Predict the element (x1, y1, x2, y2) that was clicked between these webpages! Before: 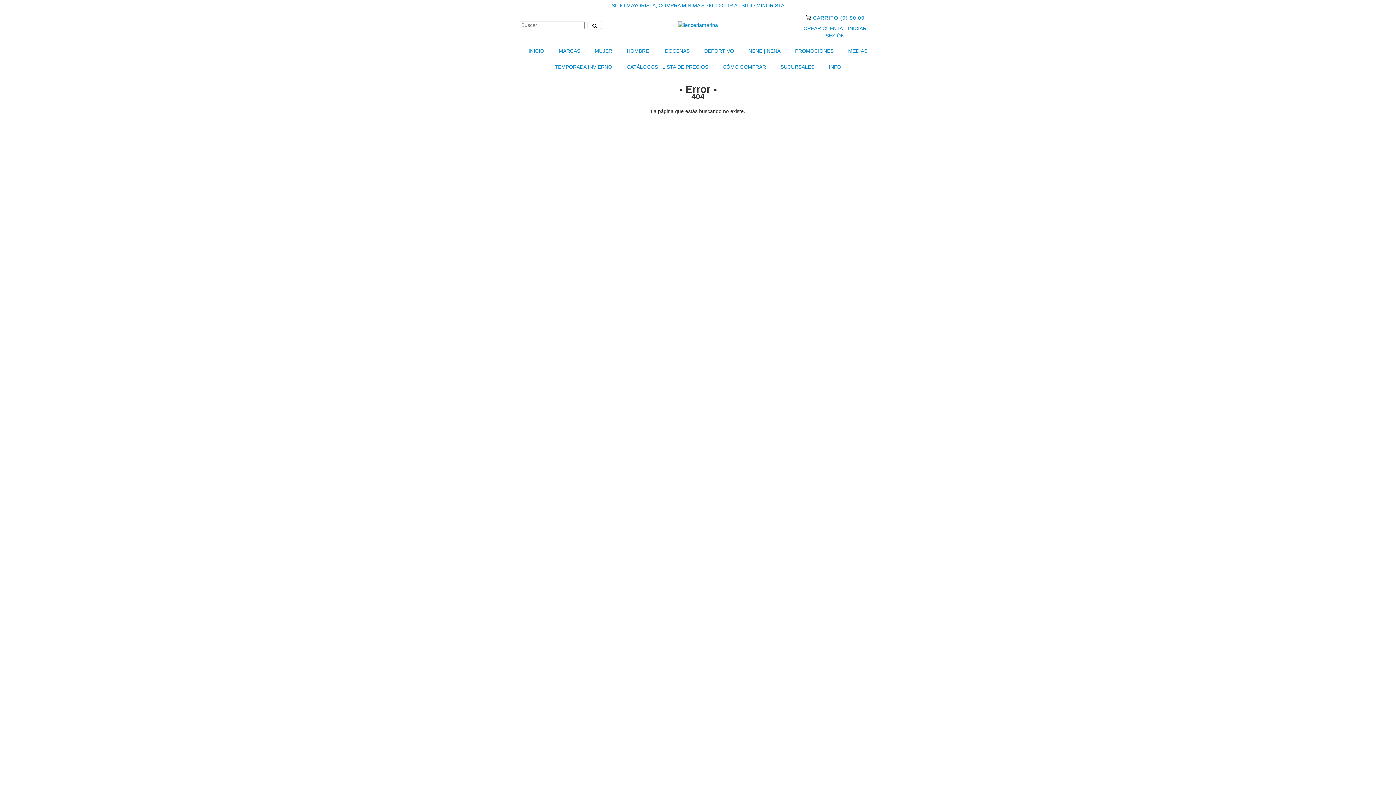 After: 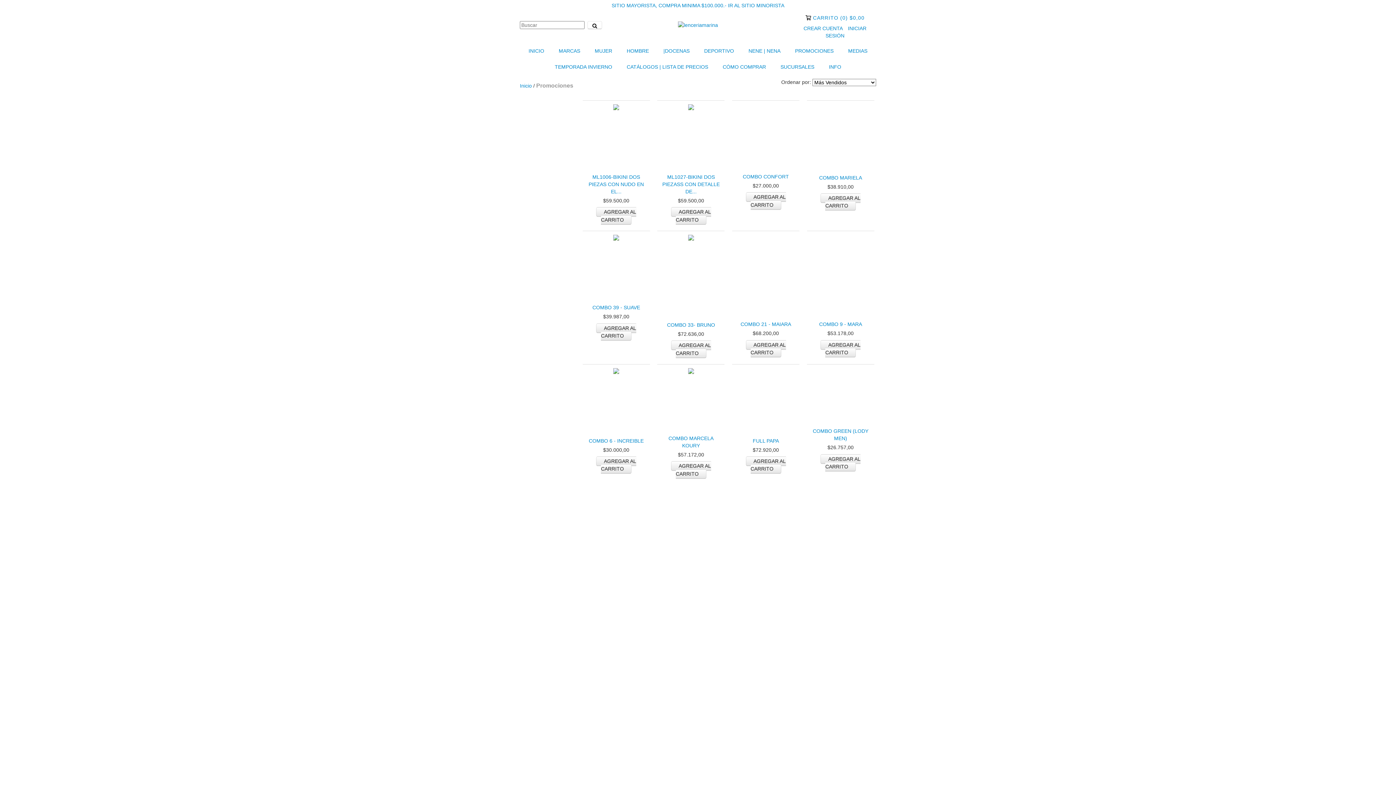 Action: label: PROMOCIONES bbox: (788, 42, 840, 58)